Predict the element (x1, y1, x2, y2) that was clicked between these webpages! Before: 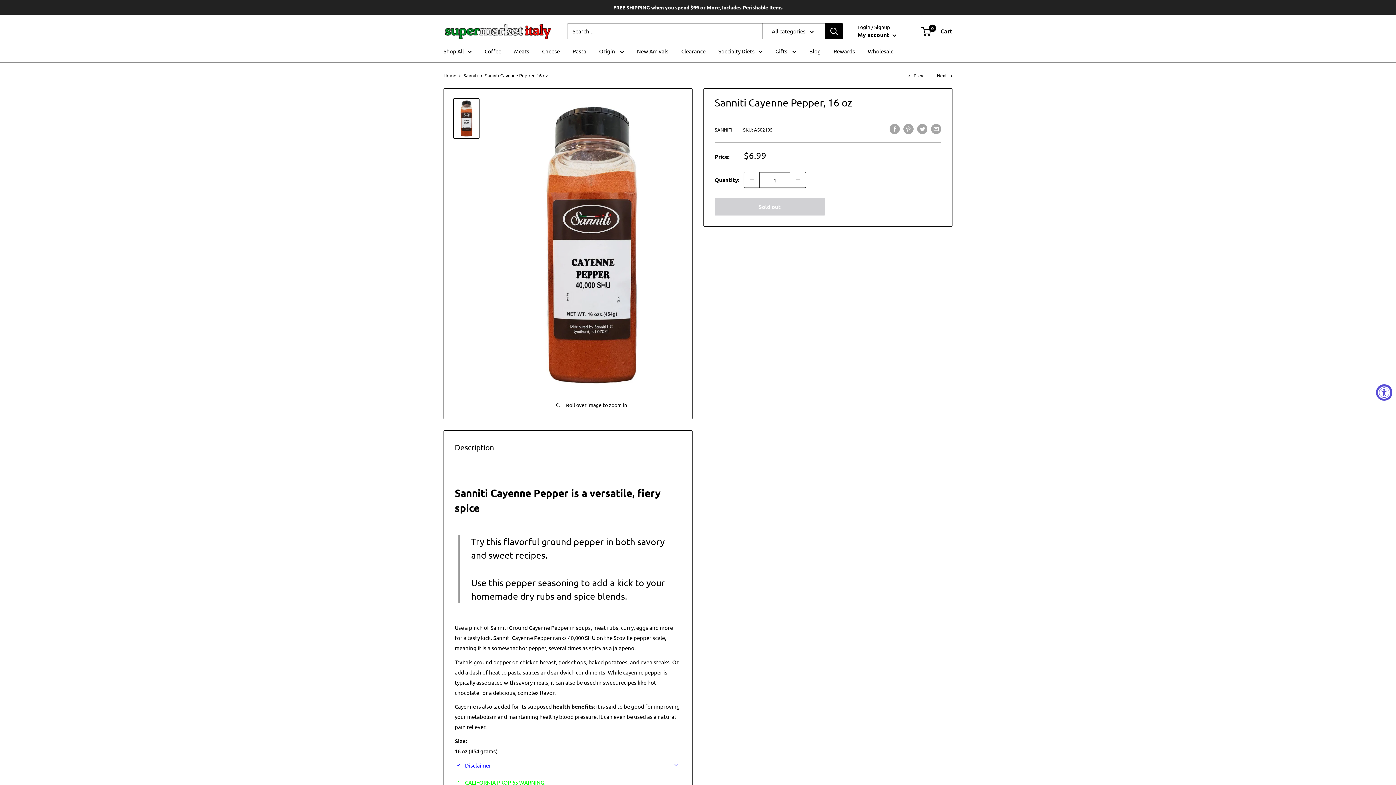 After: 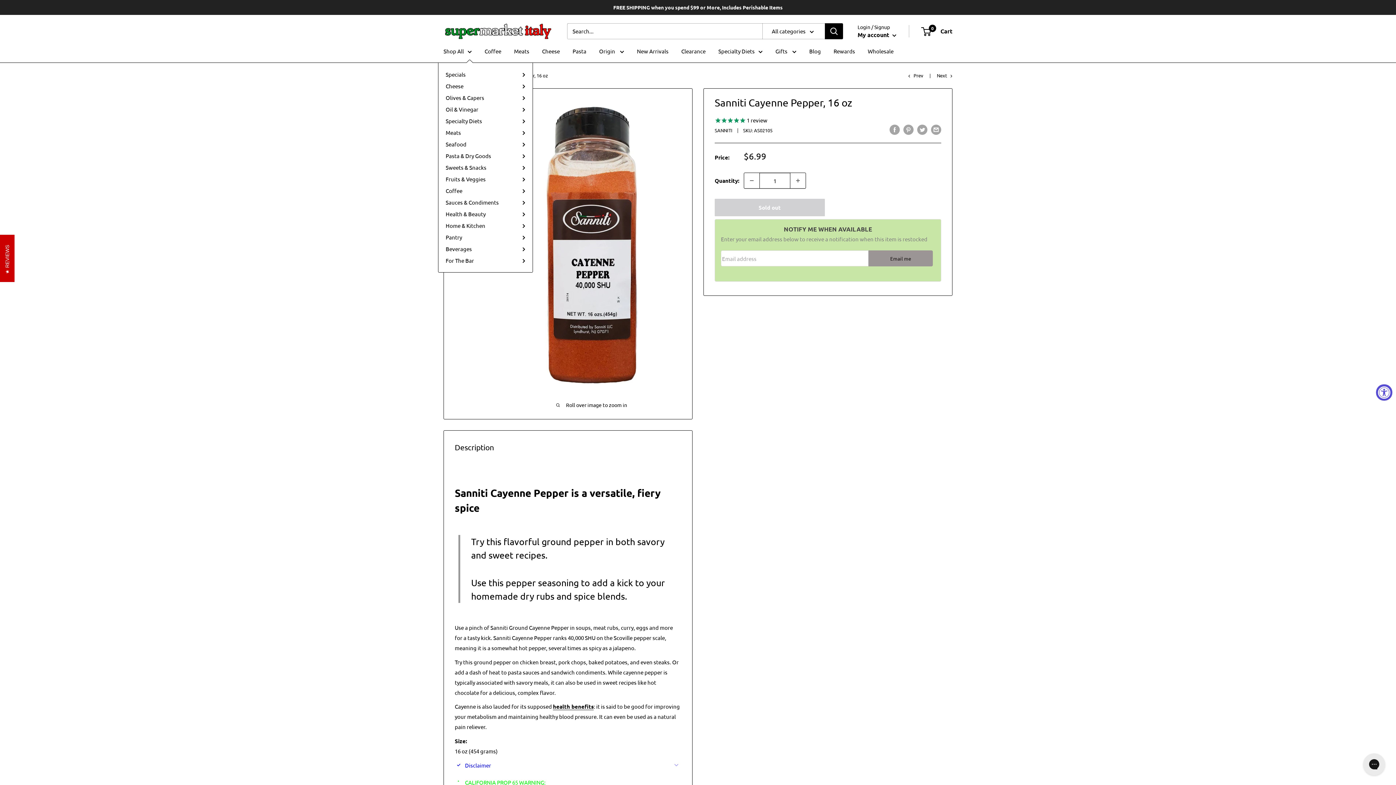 Action: bbox: (443, 46, 472, 56) label: Shop All